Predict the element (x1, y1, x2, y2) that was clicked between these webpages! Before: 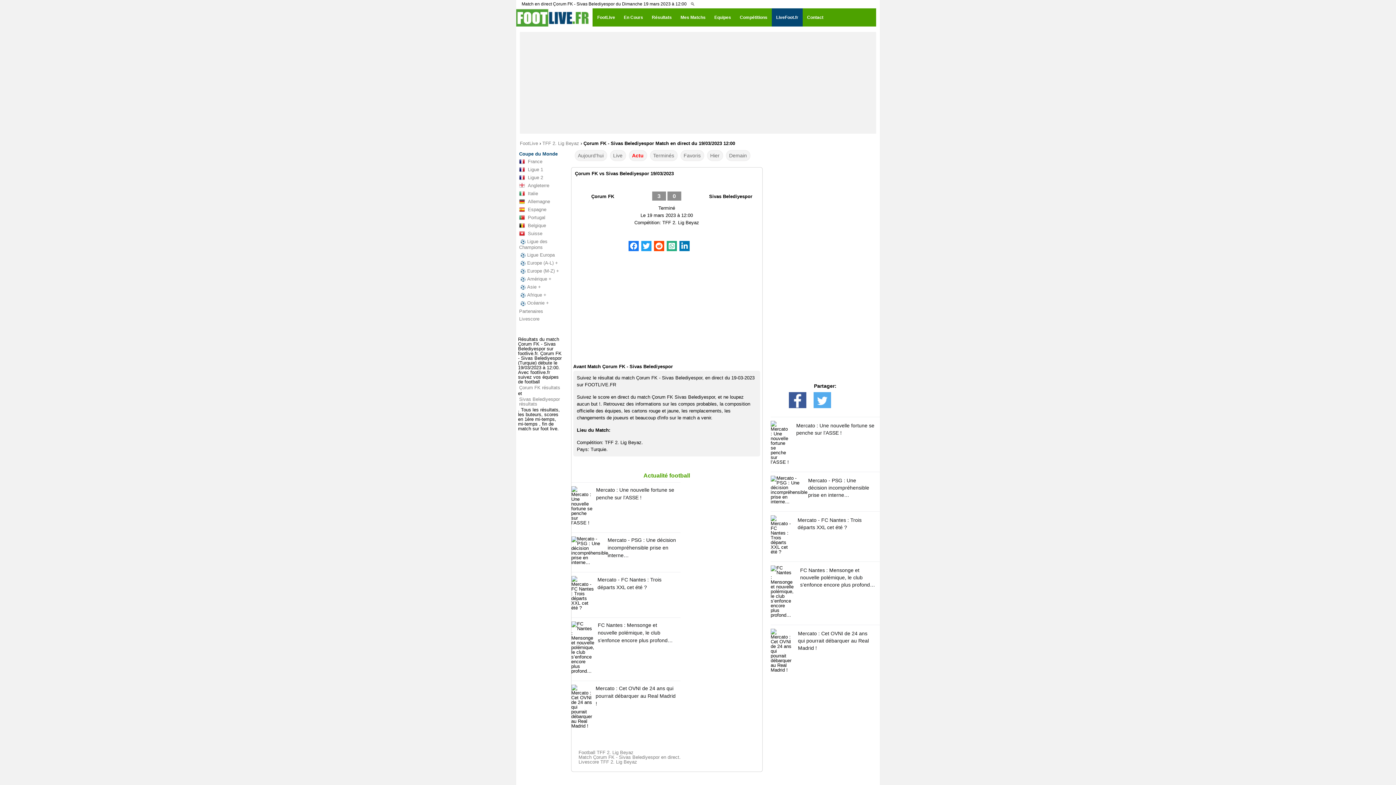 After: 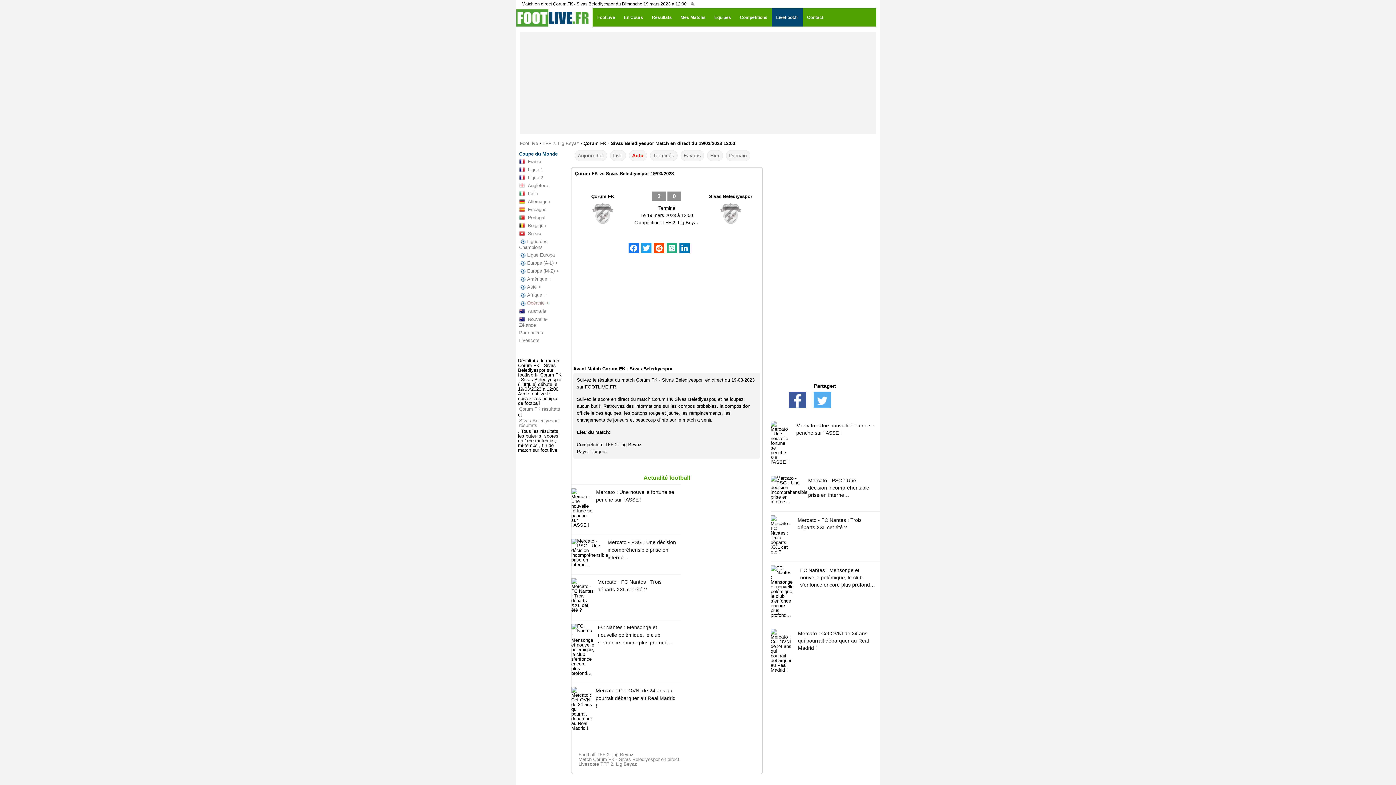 Action: bbox: (518, 299, 562, 307) label: Océanie +